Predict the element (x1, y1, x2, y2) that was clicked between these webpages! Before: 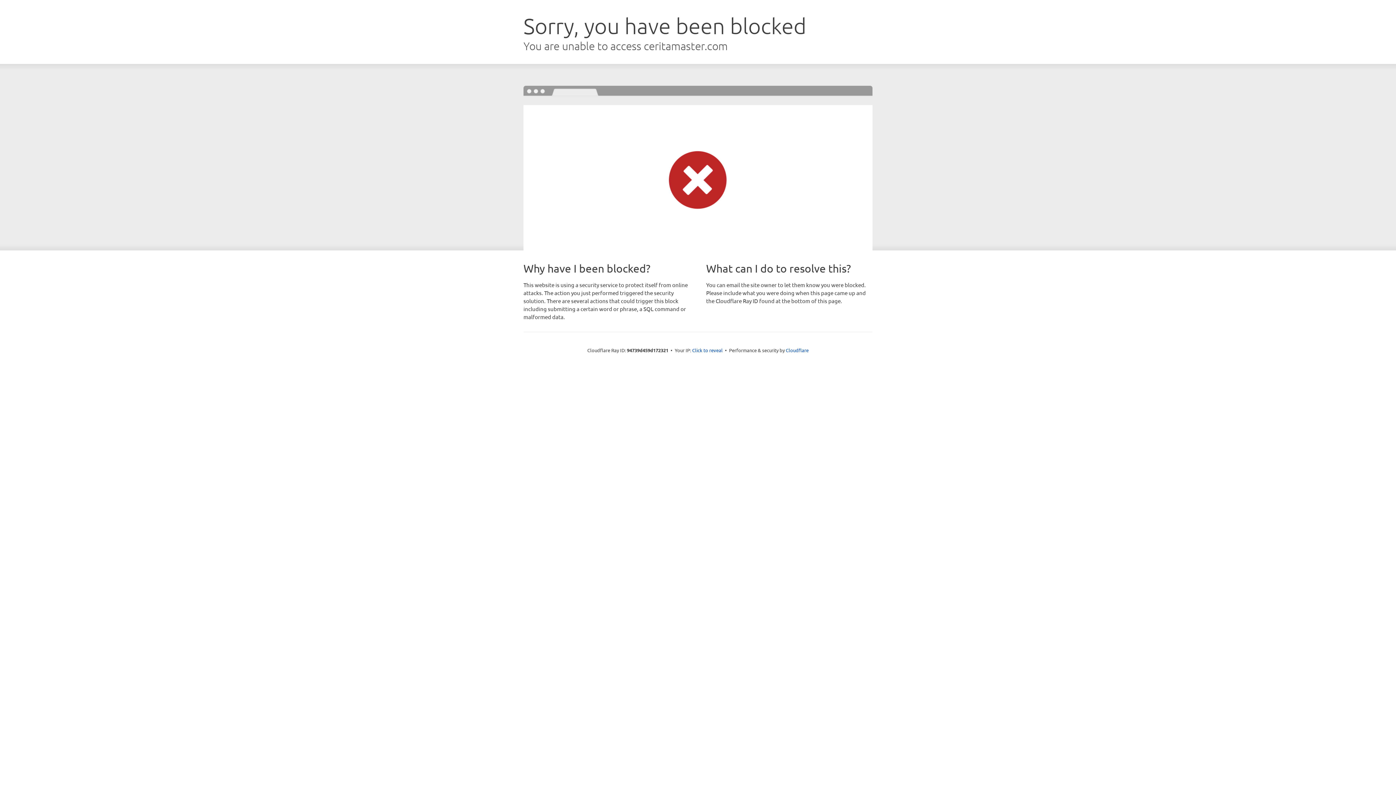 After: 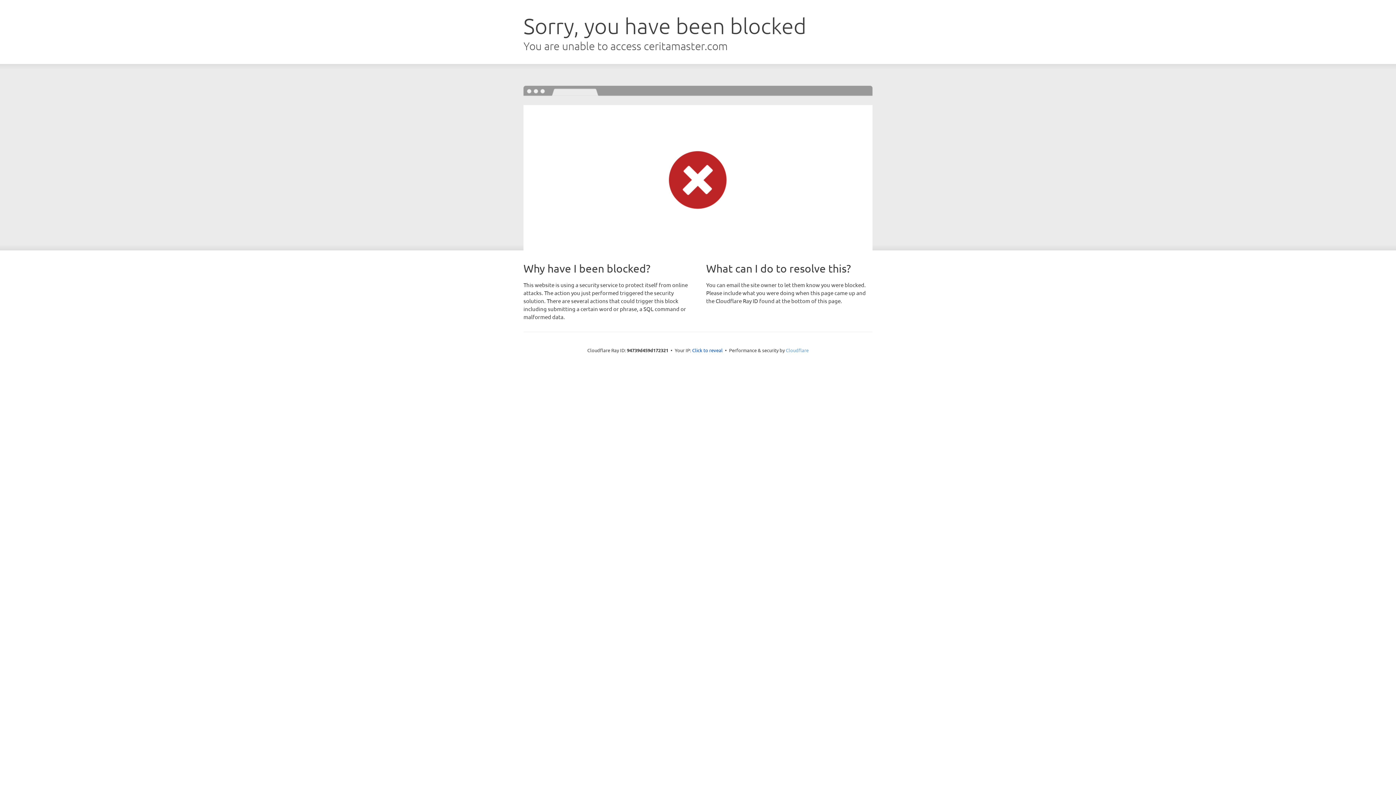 Action: bbox: (786, 347, 808, 353) label: Cloudflare